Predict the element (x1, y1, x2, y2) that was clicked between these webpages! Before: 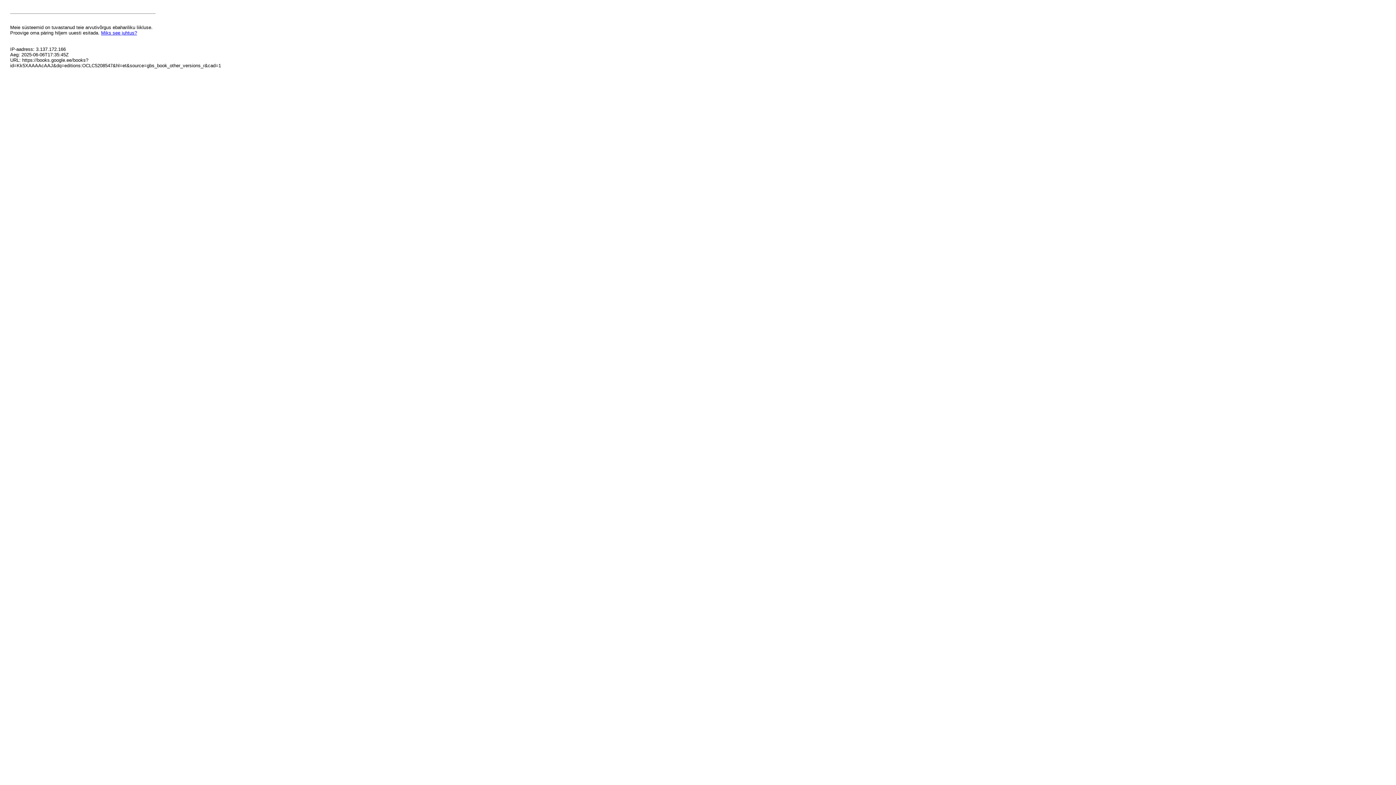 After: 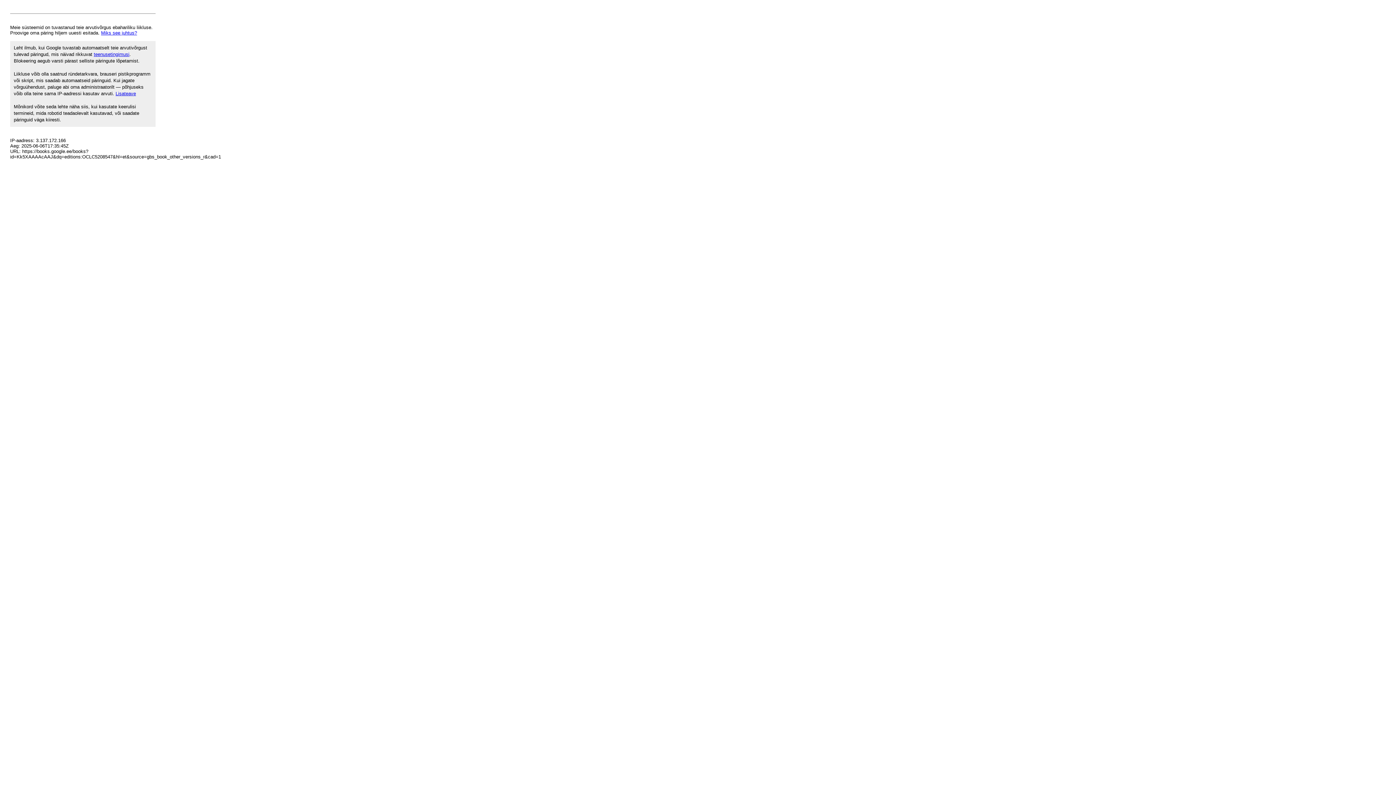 Action: bbox: (101, 30, 137, 35) label: Miks see juhtus?